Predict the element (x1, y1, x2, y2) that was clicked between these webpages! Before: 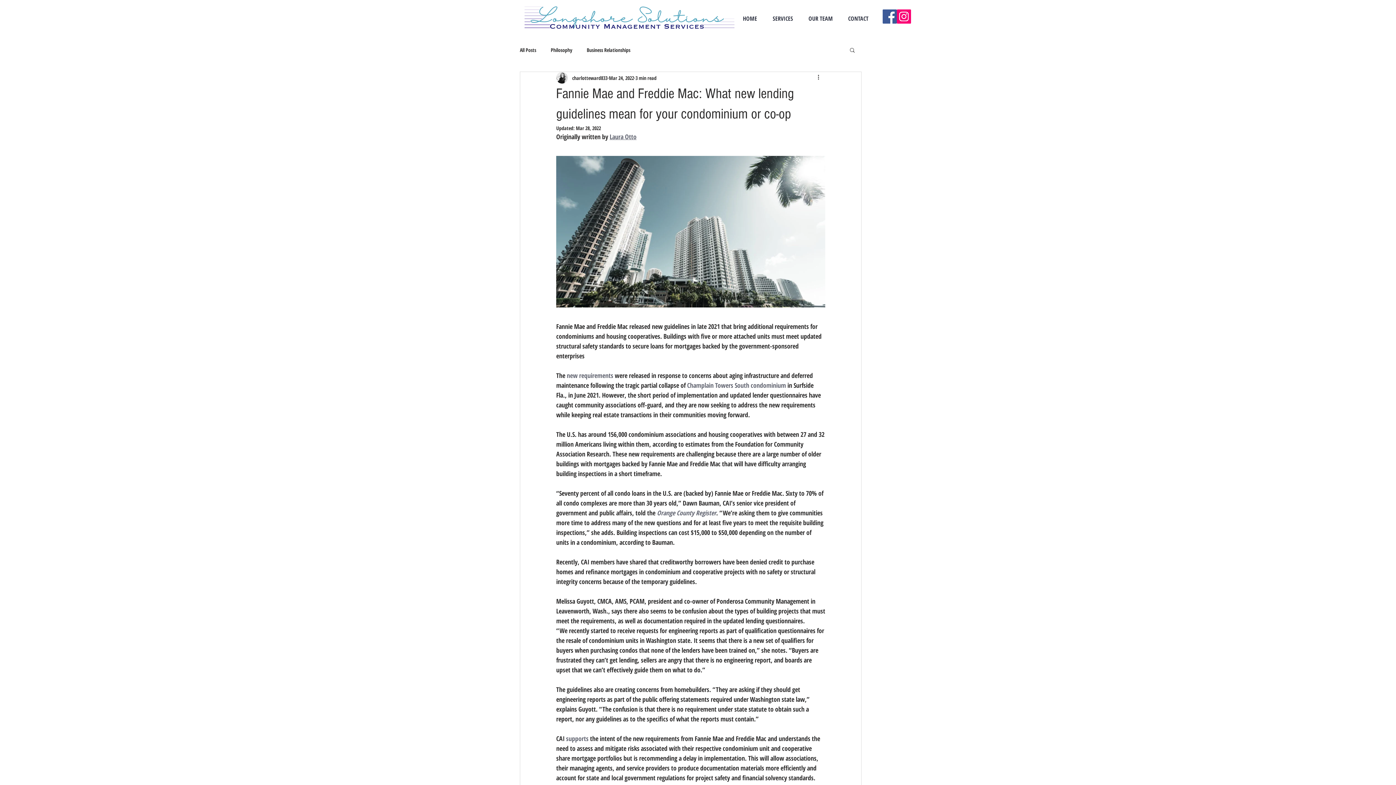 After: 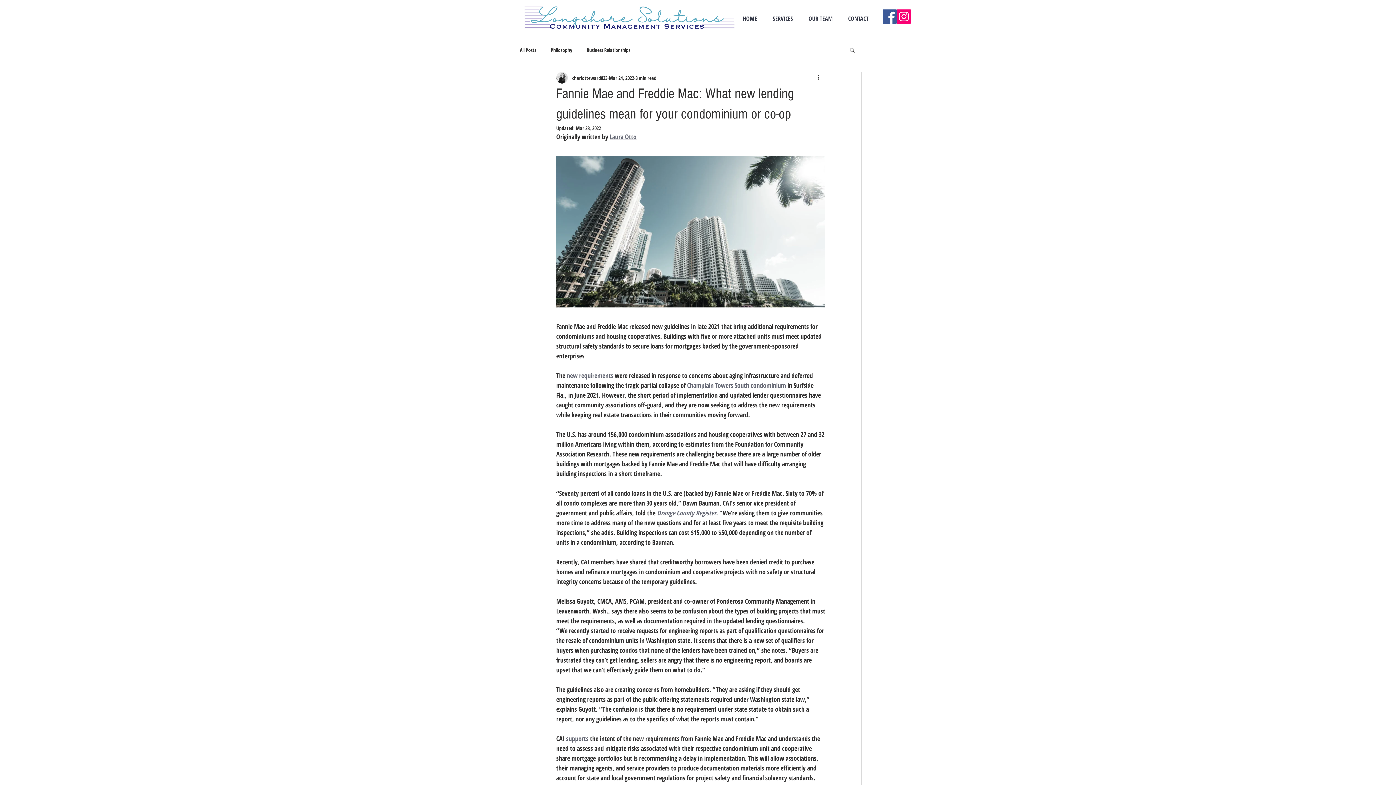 Action: bbox: (882, 9, 897, 23) label: Facebook